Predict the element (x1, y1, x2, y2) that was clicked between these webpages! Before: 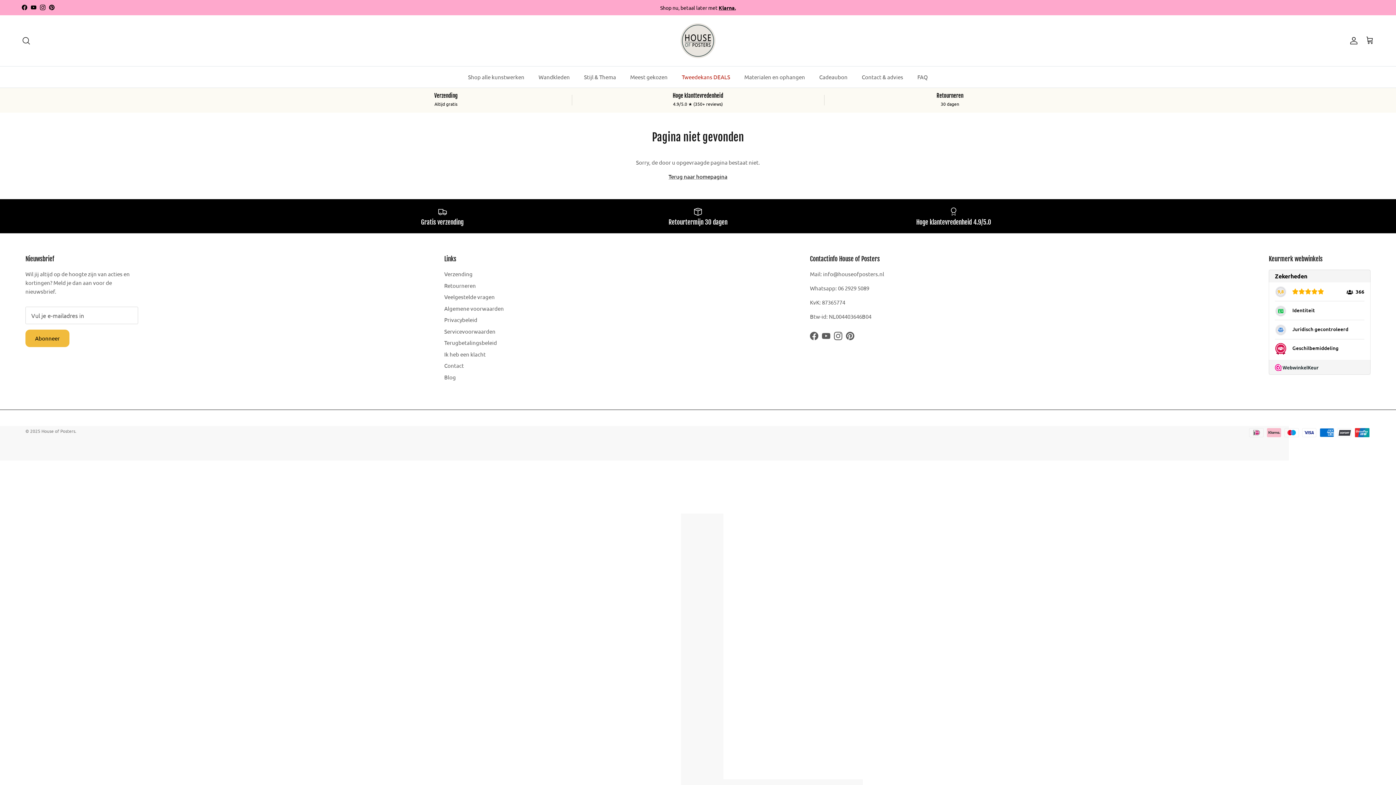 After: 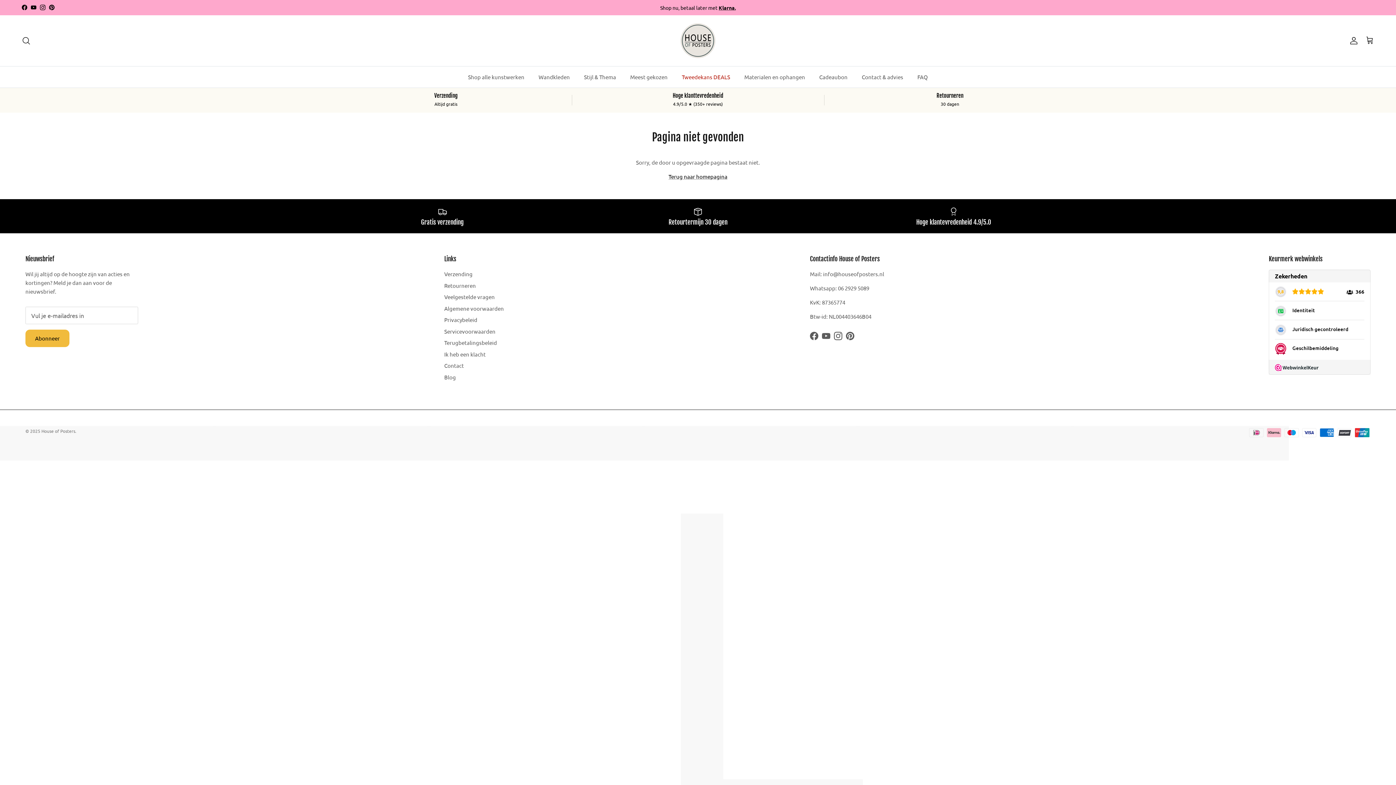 Action: bbox: (21, 4, 27, 10) label: Facebook